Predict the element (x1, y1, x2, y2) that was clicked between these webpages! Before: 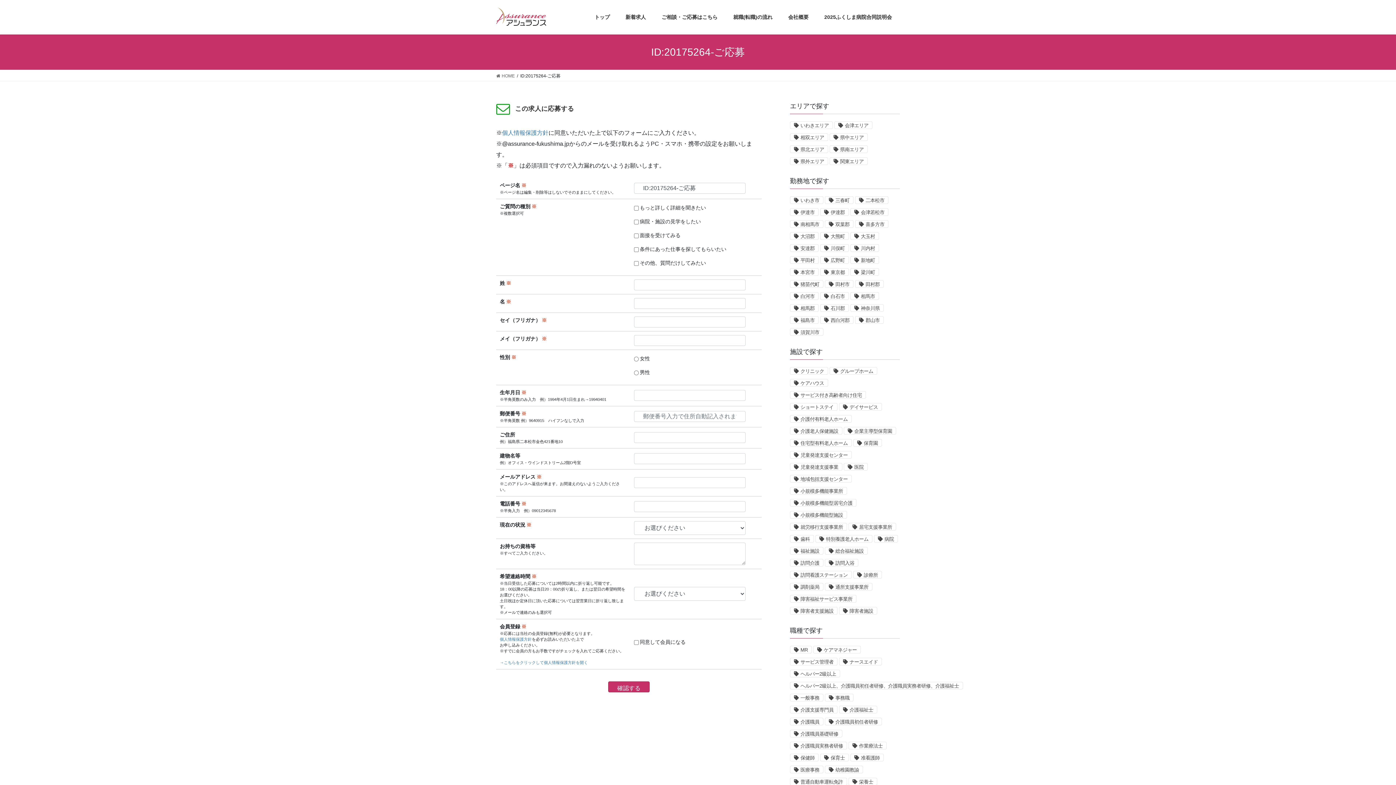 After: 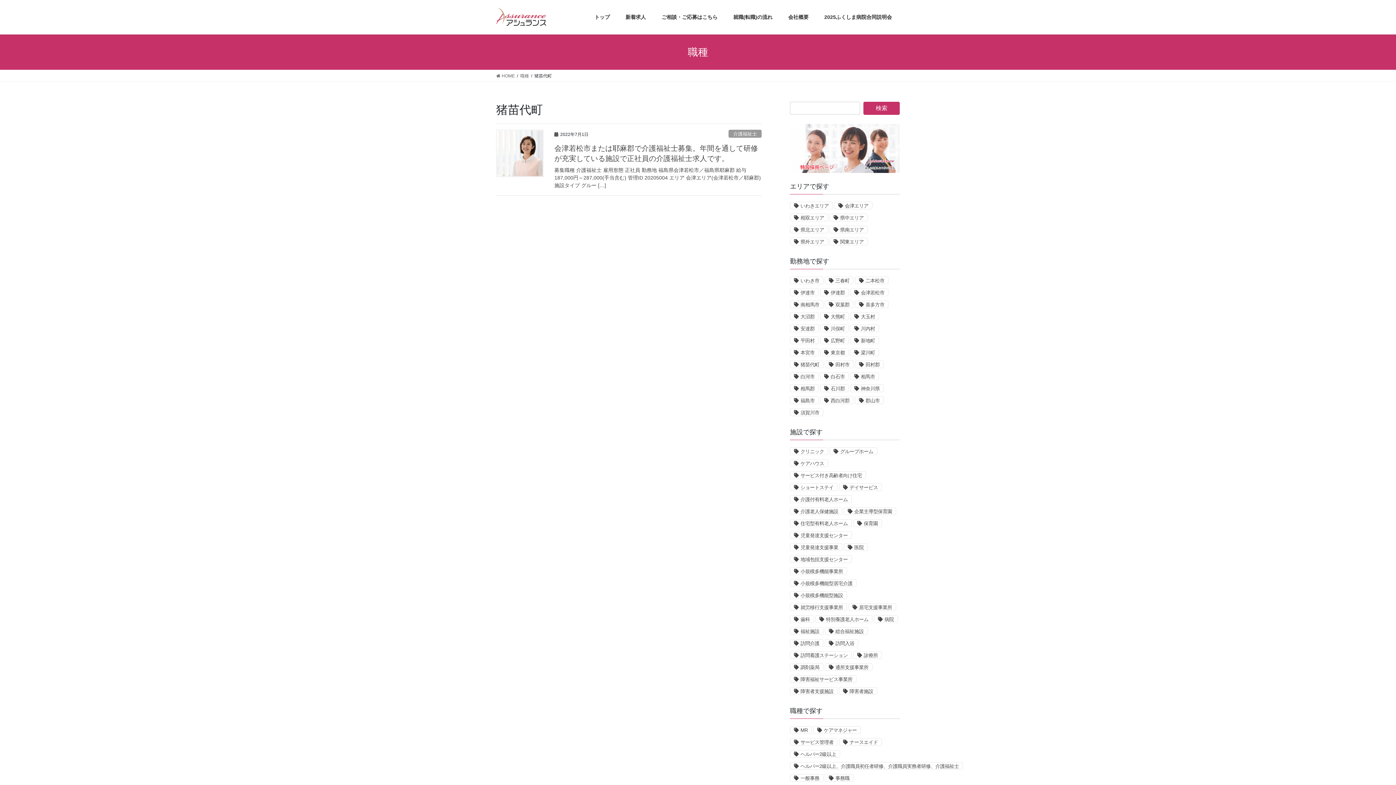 Action: bbox: (790, 280, 823, 288) label: 猪苗代町